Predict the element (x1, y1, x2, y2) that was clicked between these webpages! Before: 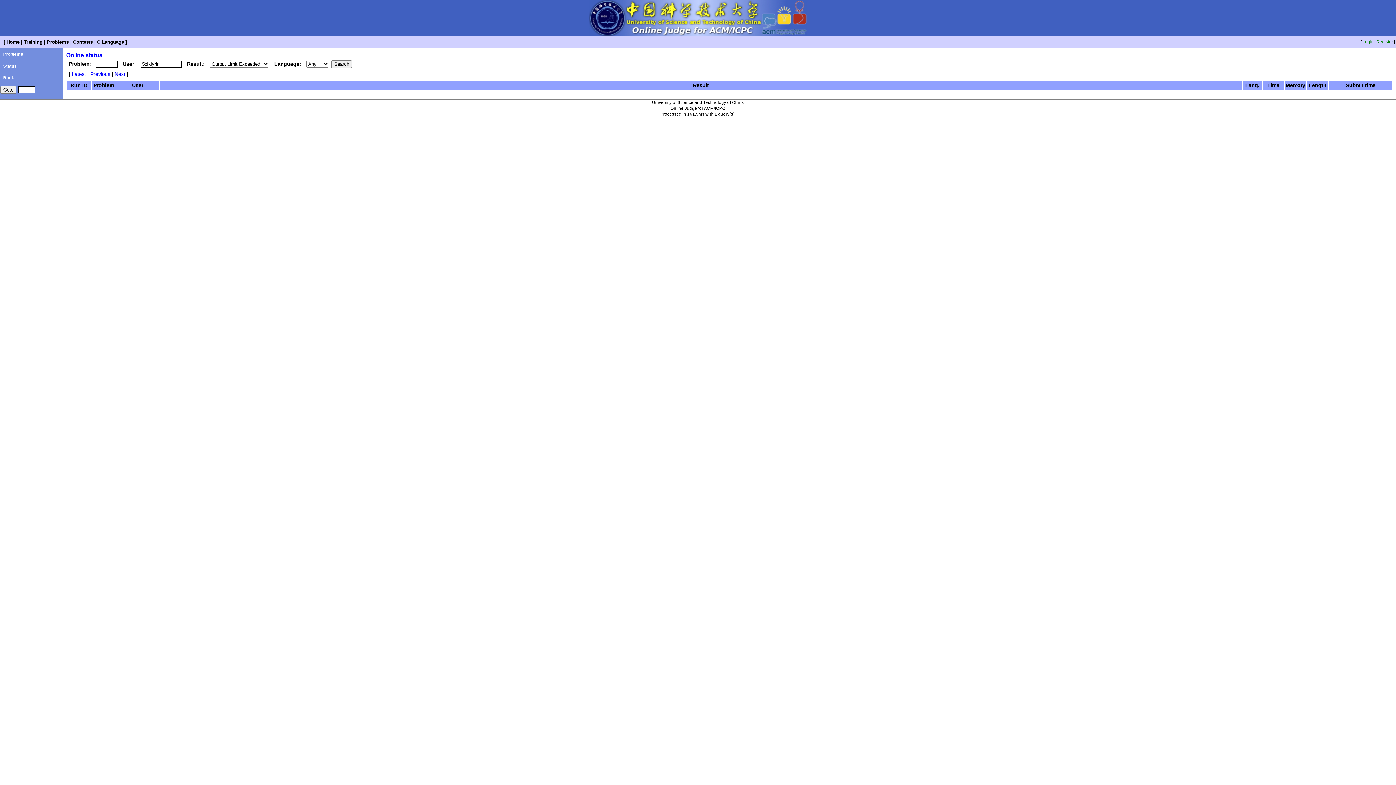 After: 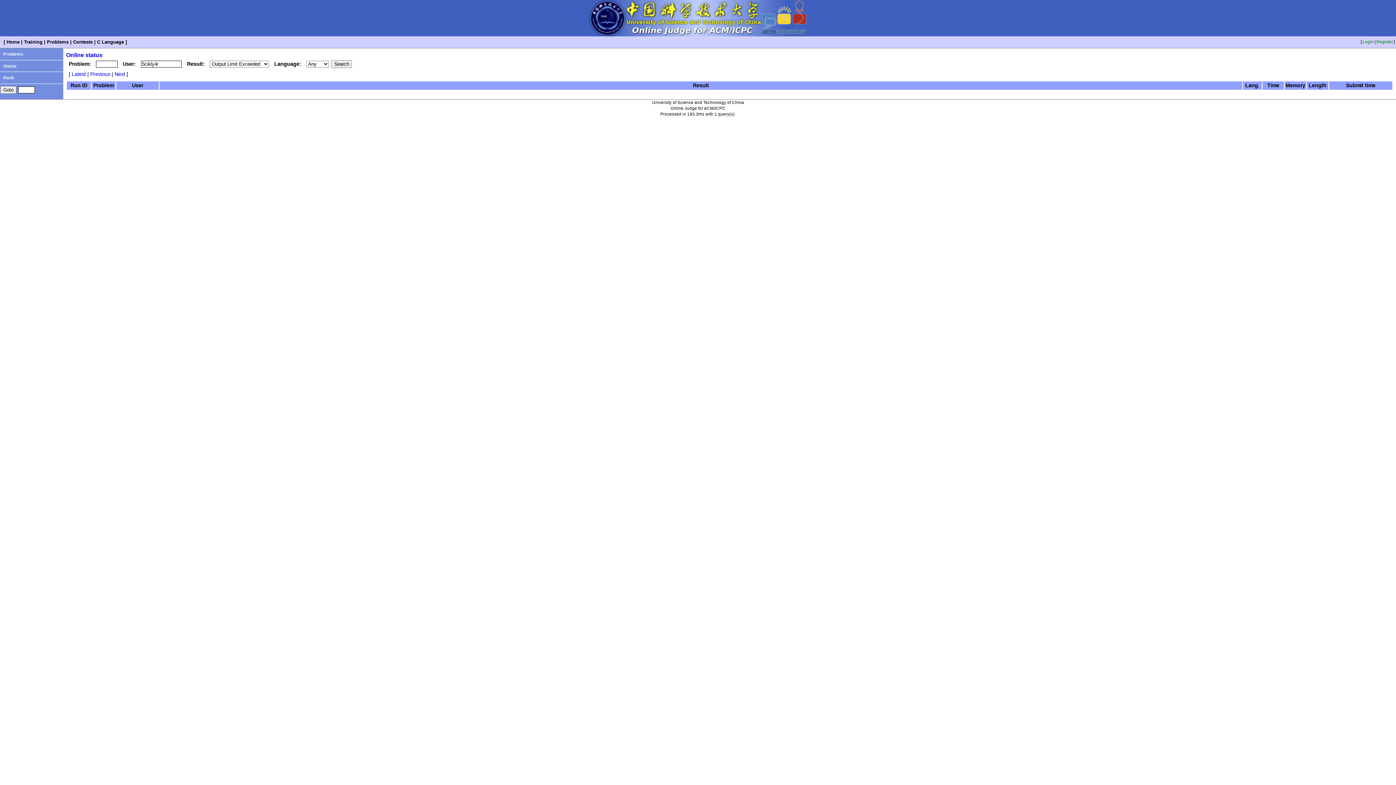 Action: label: Next bbox: (113, 70, 126, 77)